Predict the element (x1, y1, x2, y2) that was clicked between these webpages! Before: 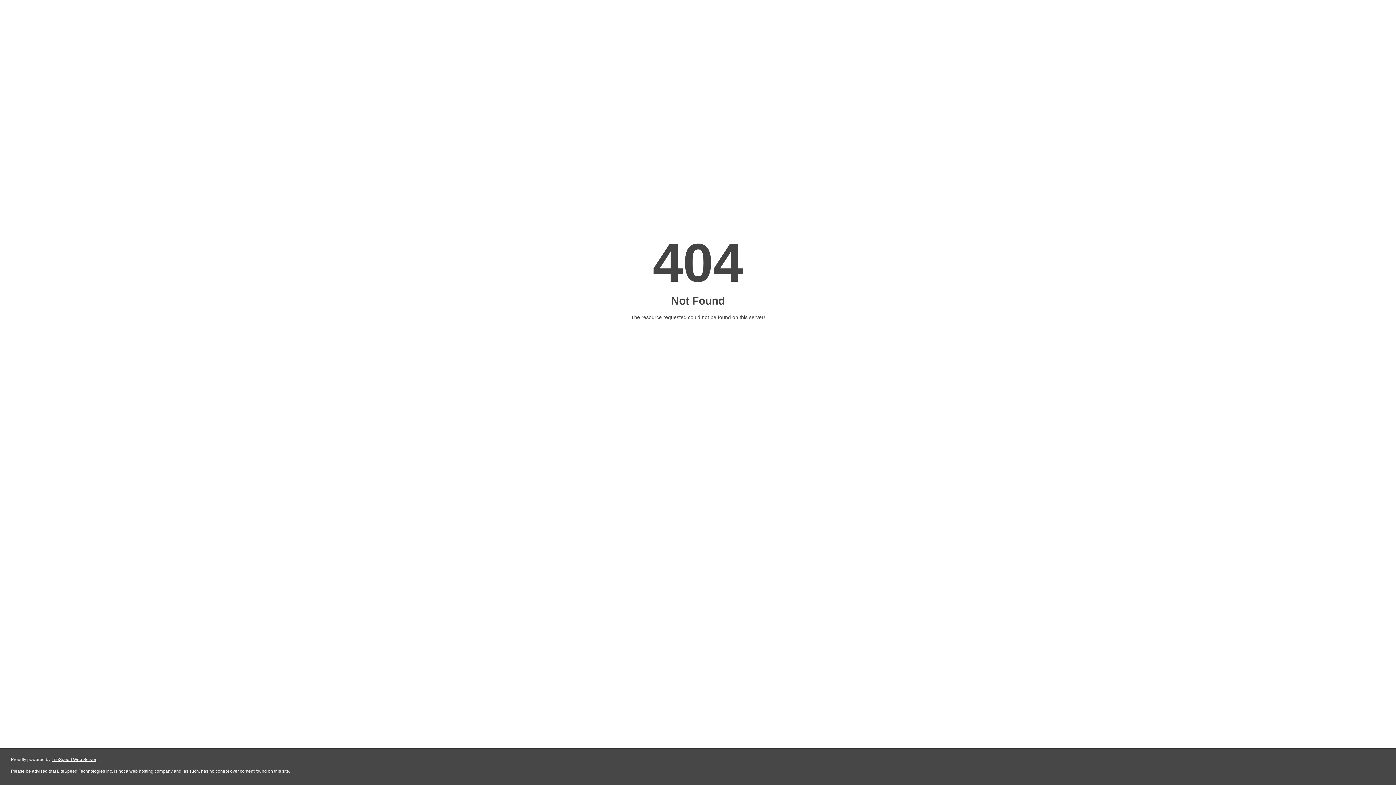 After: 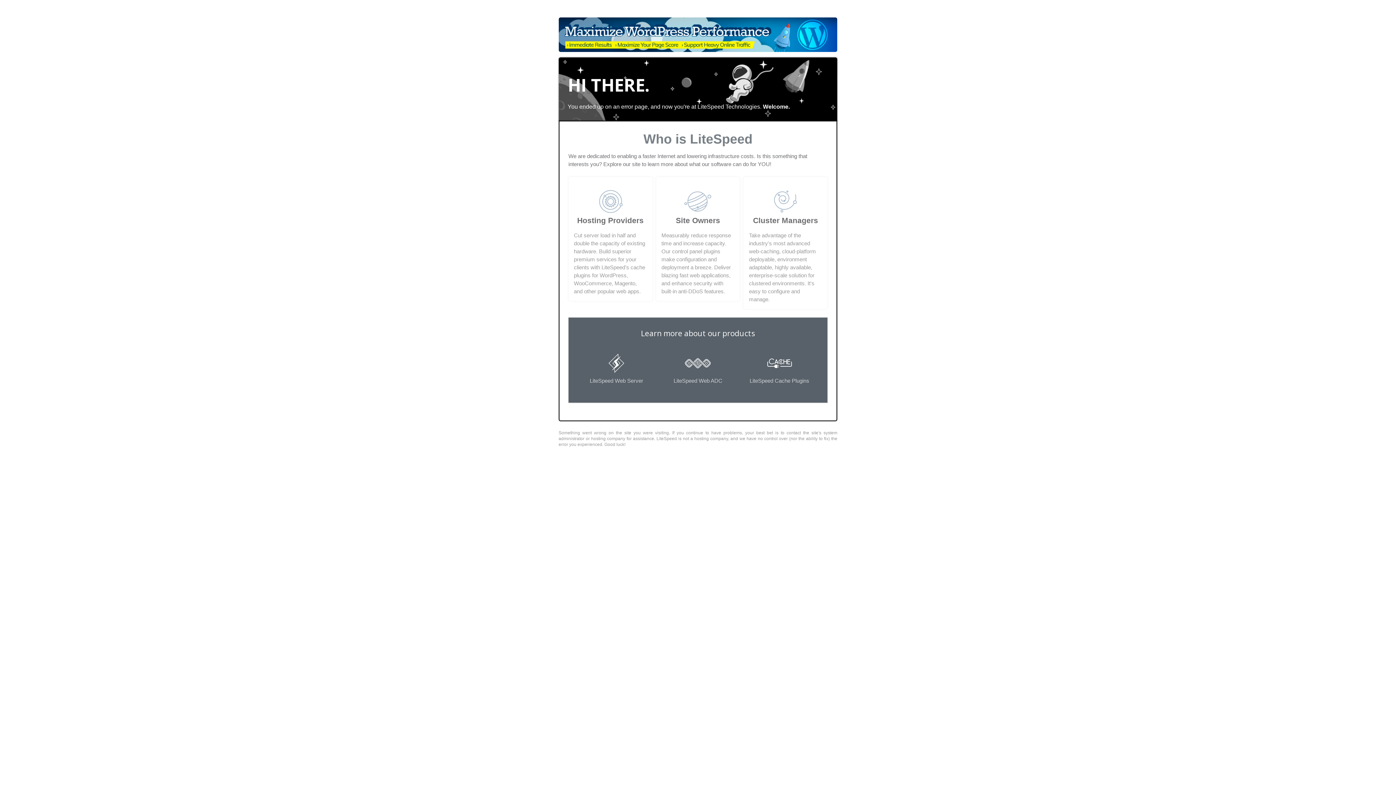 Action: bbox: (51, 757, 96, 762) label: LiteSpeed Web Server